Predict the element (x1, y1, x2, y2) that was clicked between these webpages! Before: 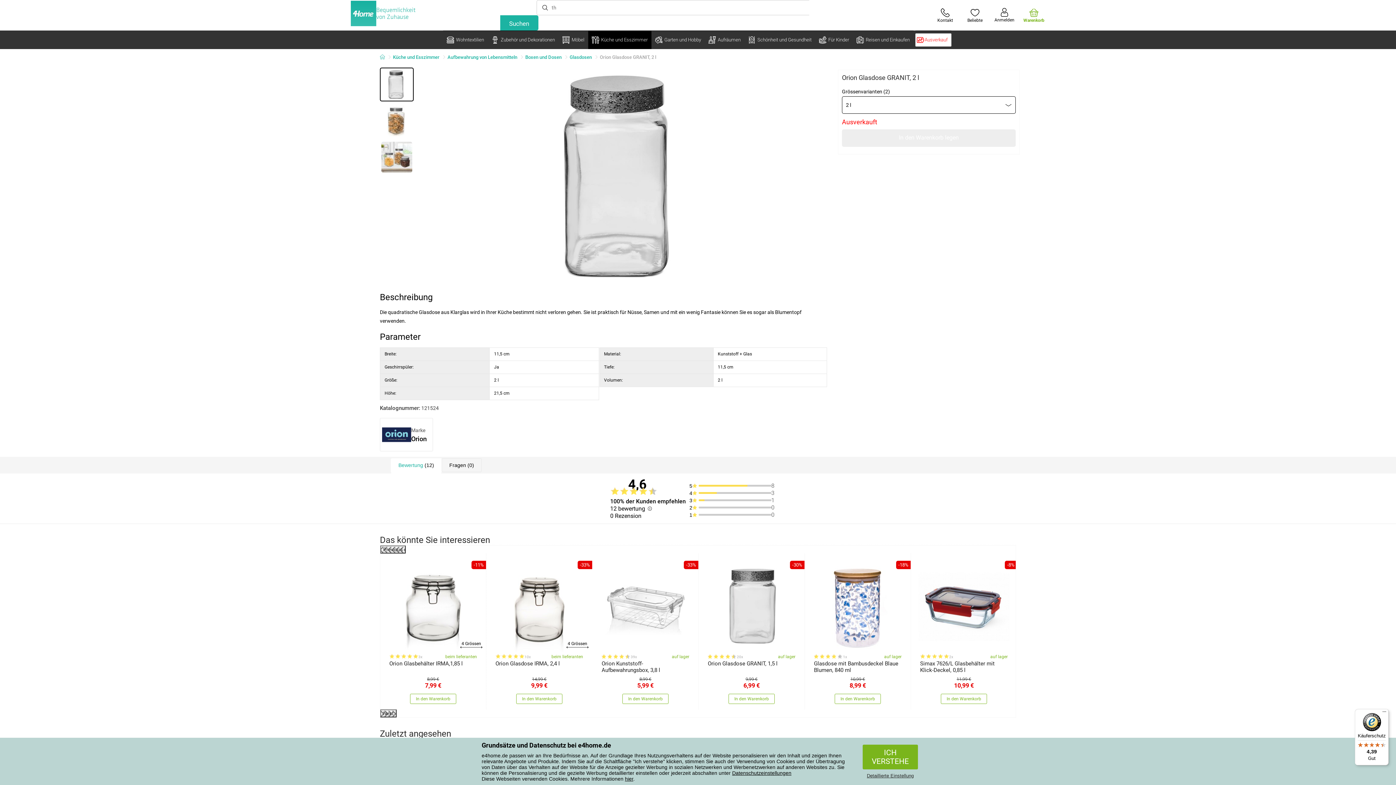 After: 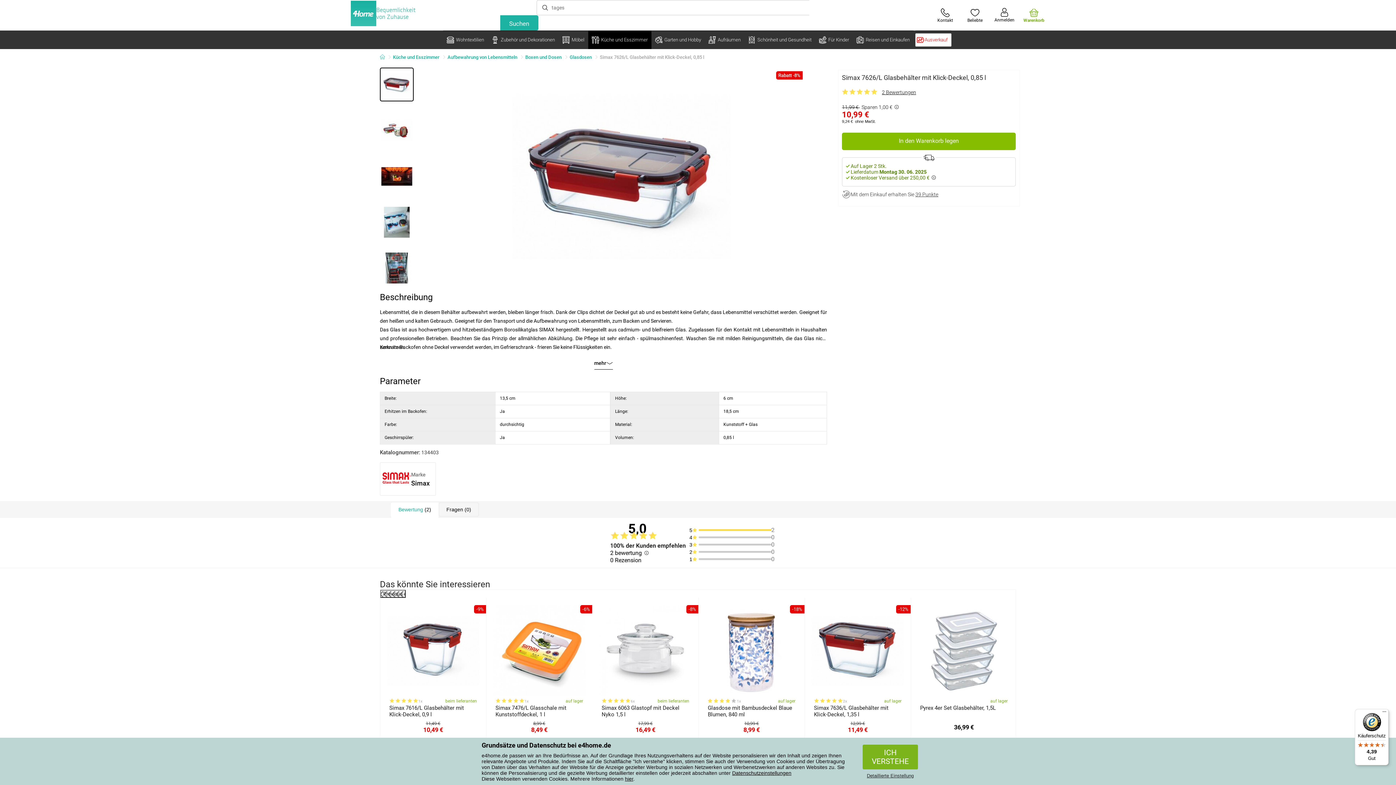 Action: bbox: (913, 555, 1015, 673) label: 2x
auf lager
Simax 7626/L Glasbehälter mit Klick-Deckel, 0,85 l